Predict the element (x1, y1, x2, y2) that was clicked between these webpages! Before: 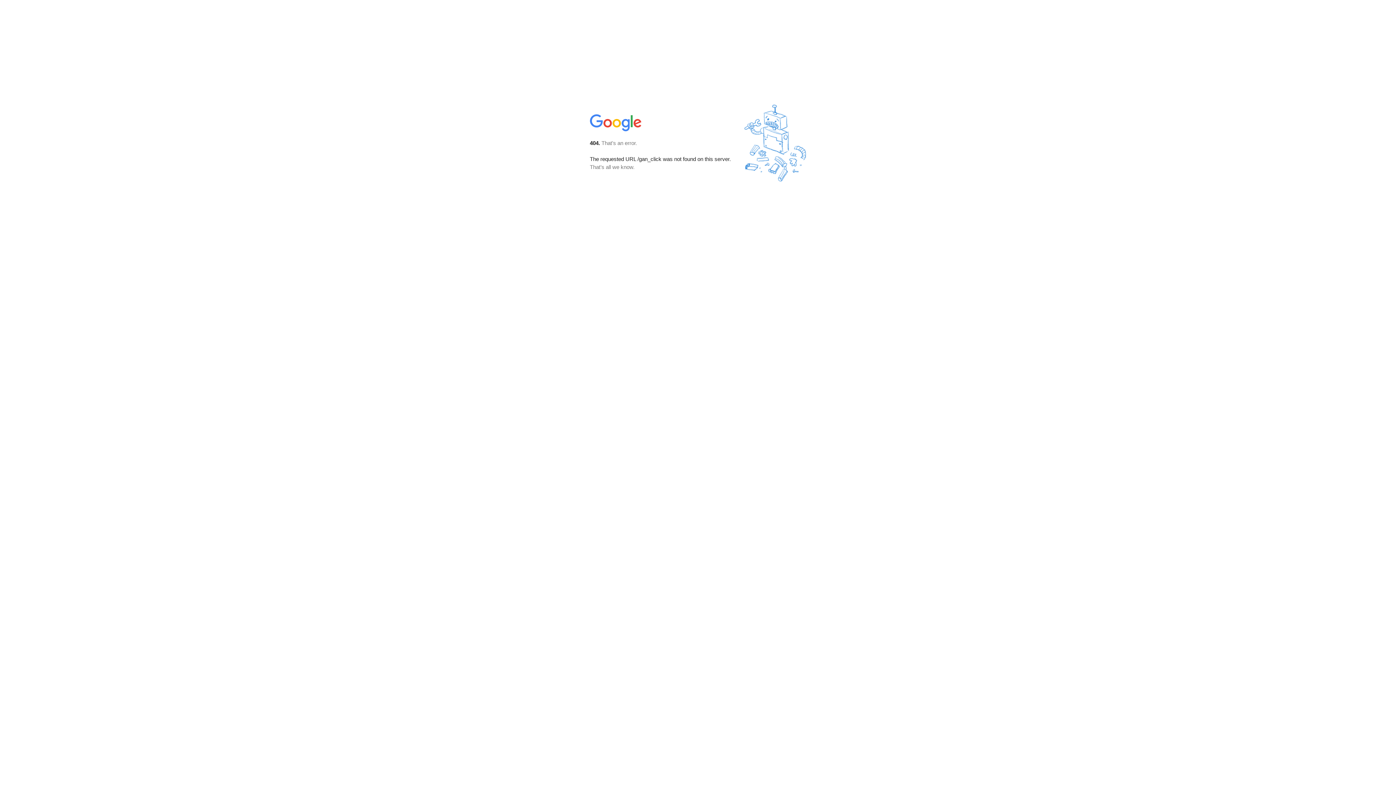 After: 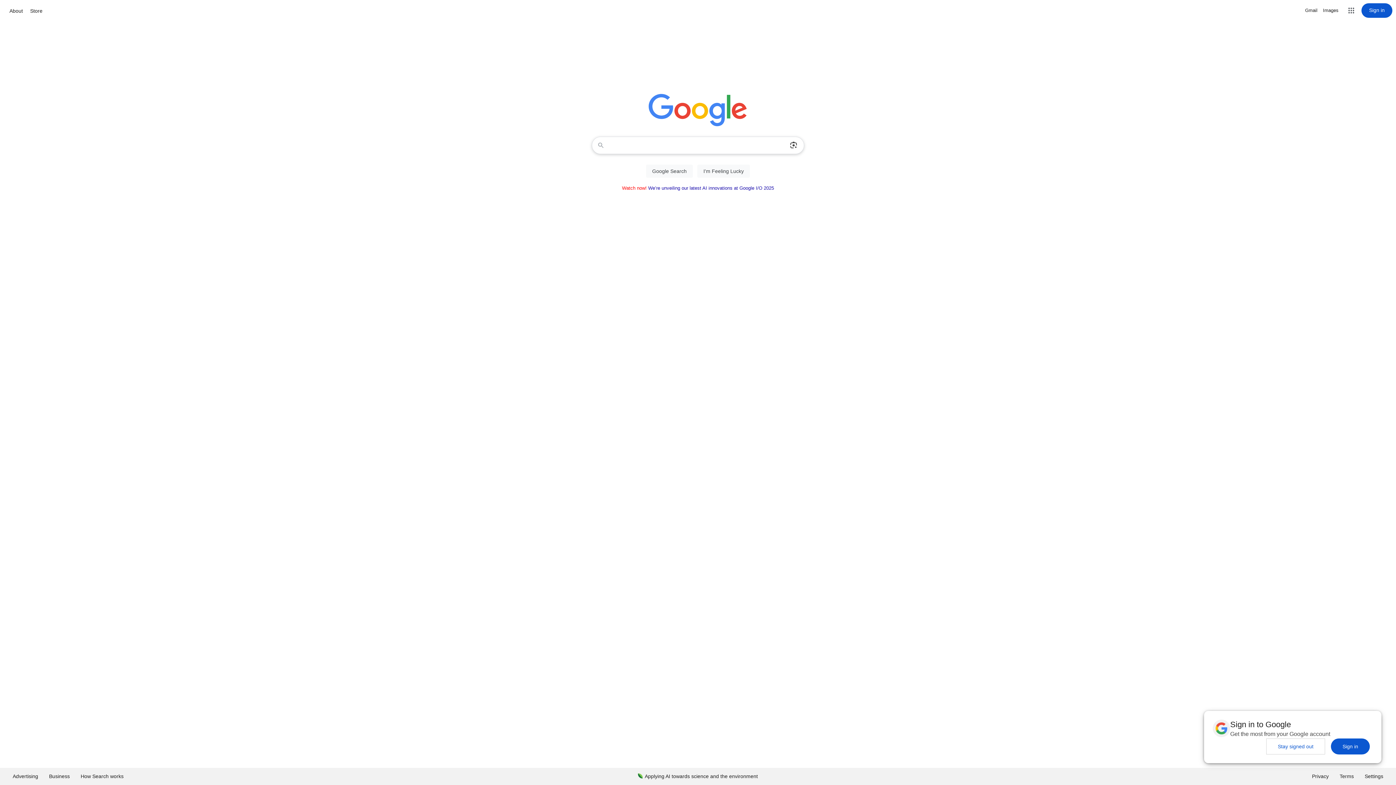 Action: bbox: (590, 127, 642, 134)